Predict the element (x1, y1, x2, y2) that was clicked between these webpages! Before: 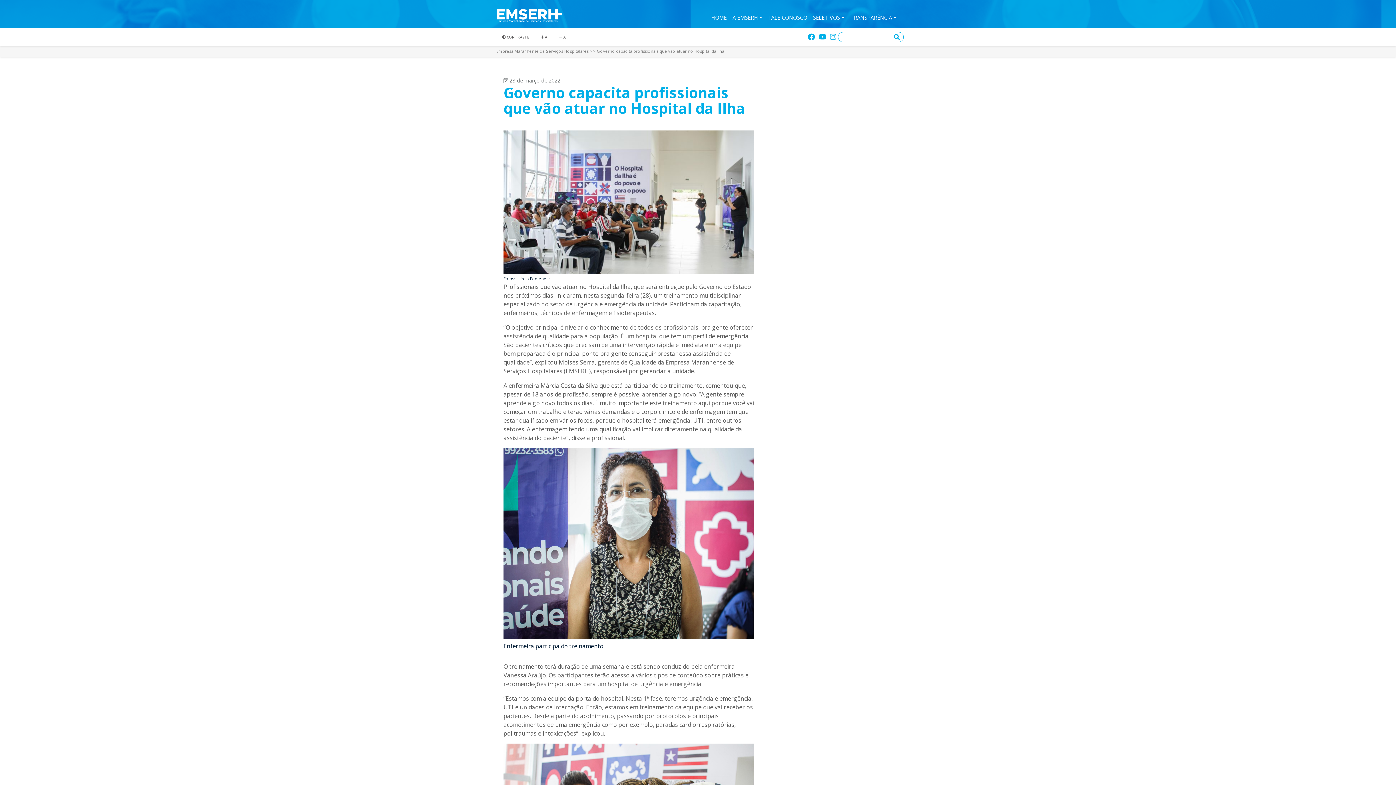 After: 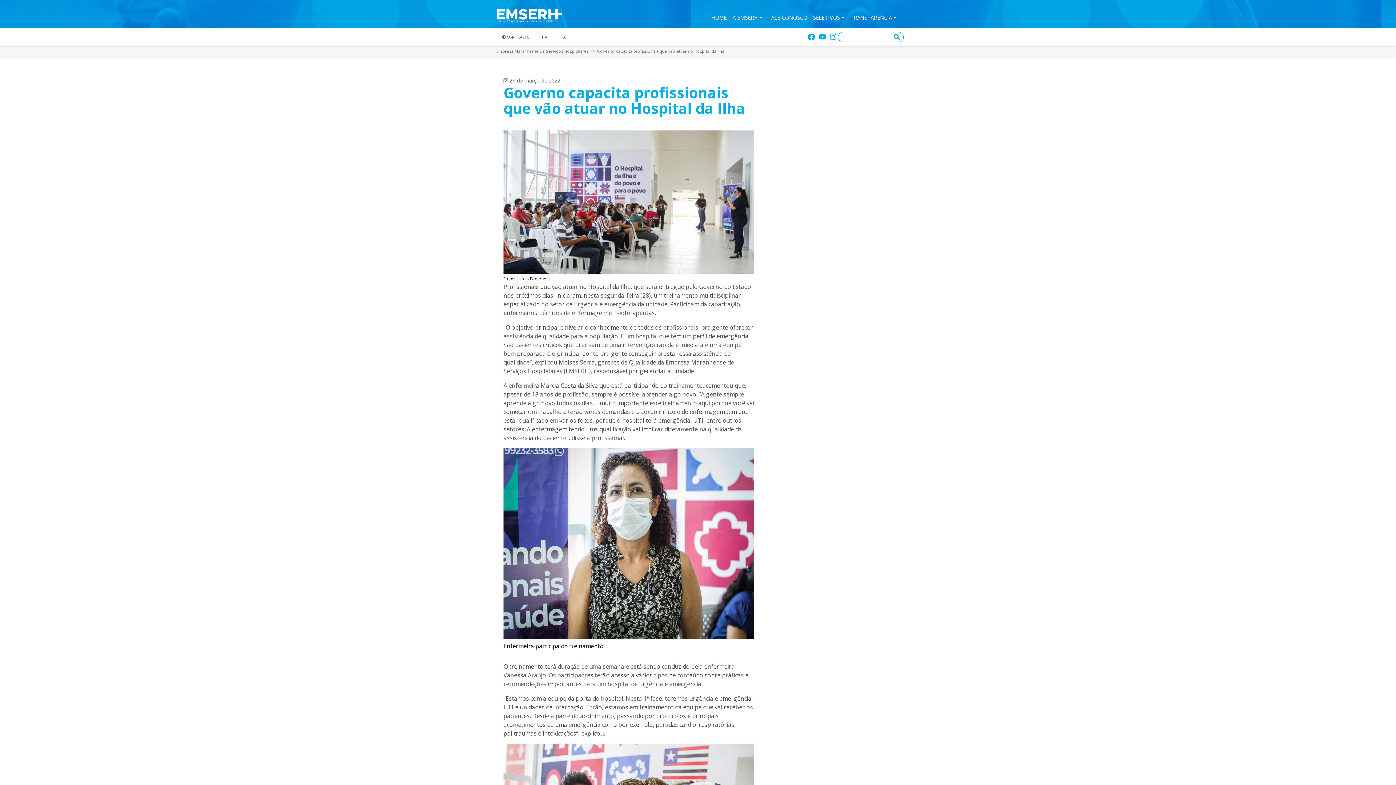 Action: bbox: (806, 31, 816, 42)